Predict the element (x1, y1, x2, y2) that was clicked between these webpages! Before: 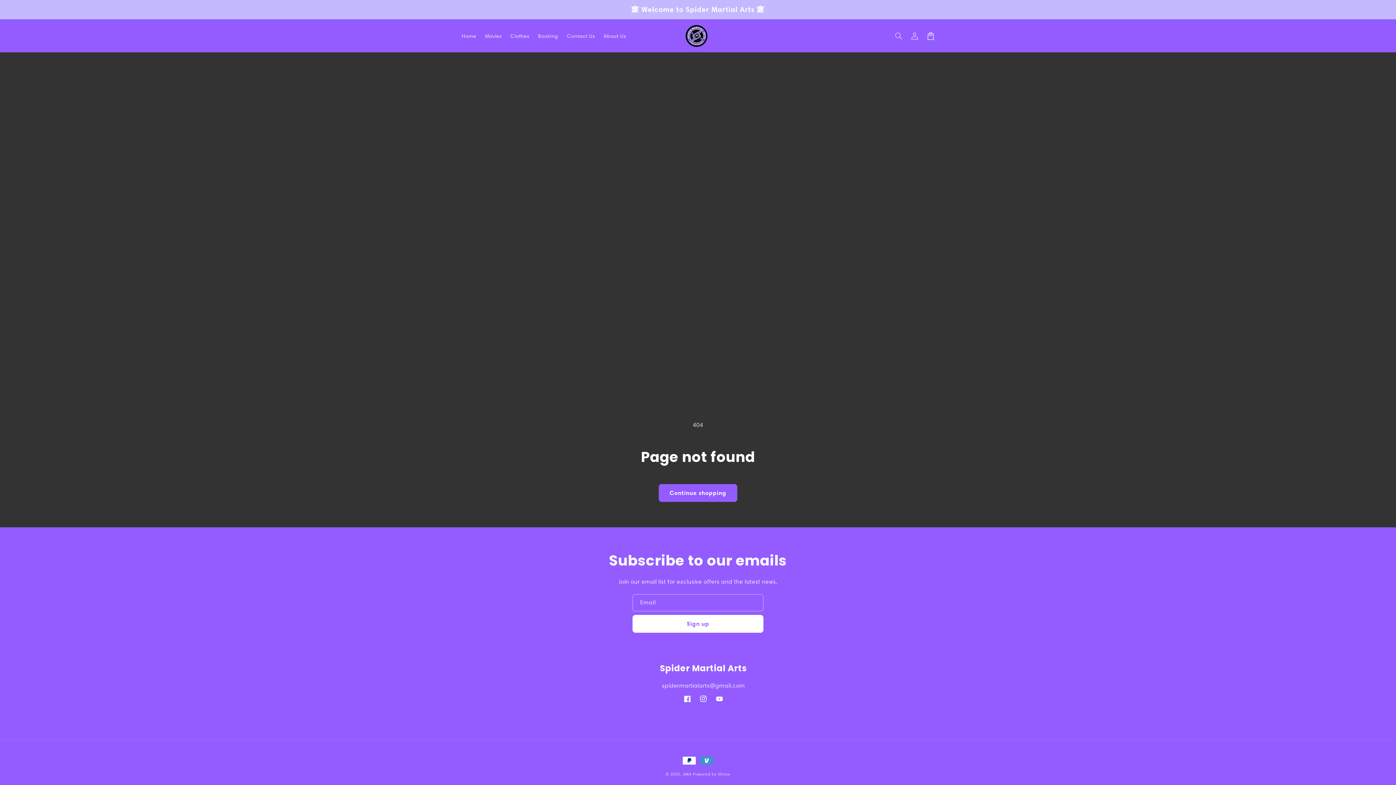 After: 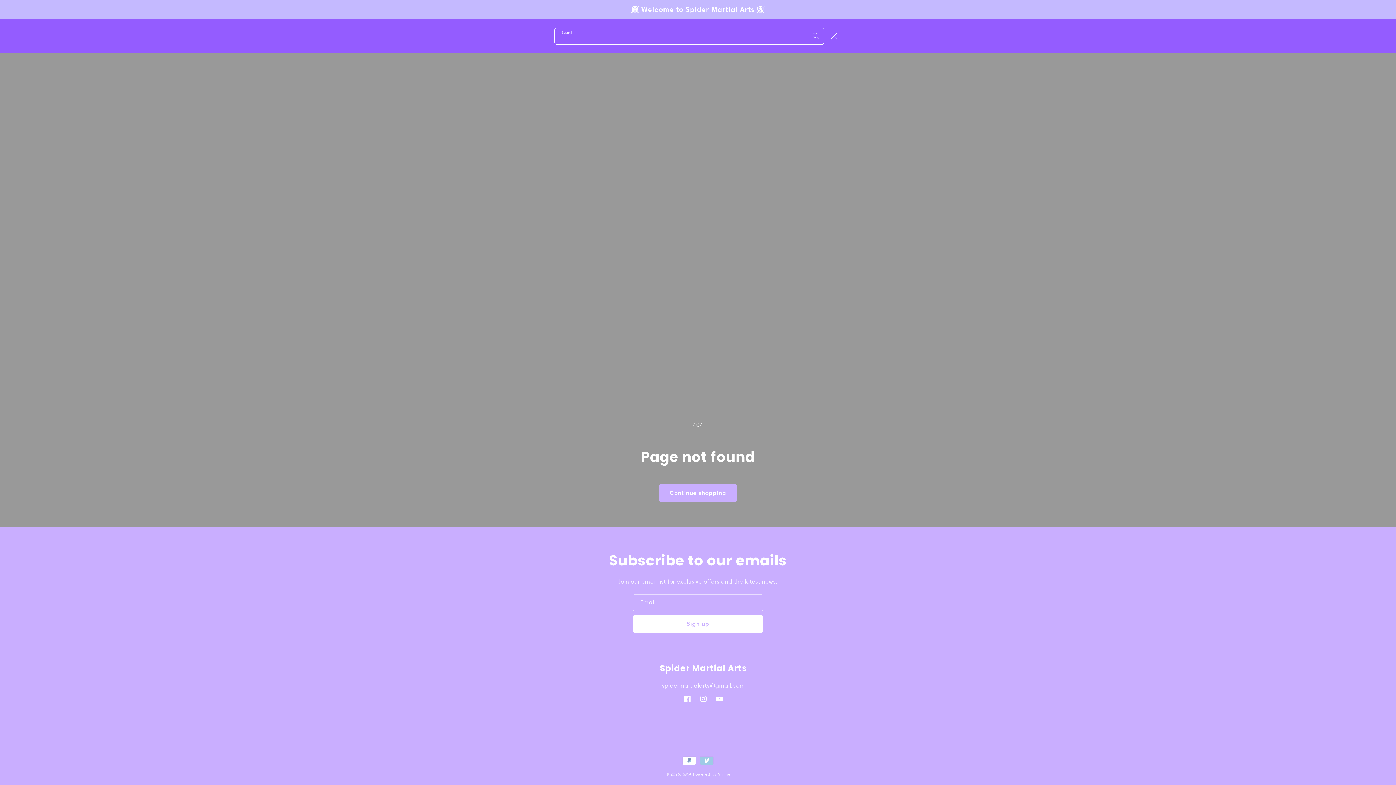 Action: bbox: (890, 27, 906, 43) label: Search